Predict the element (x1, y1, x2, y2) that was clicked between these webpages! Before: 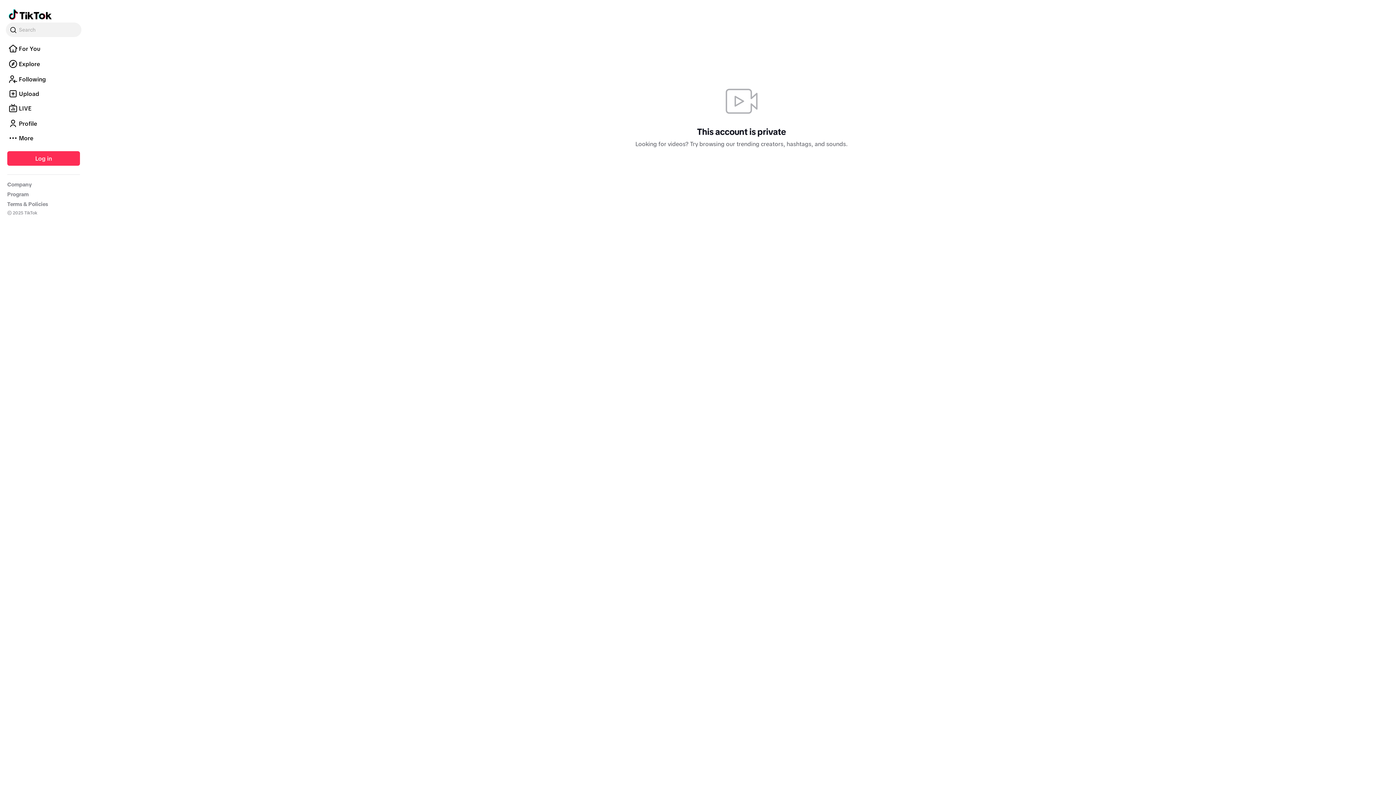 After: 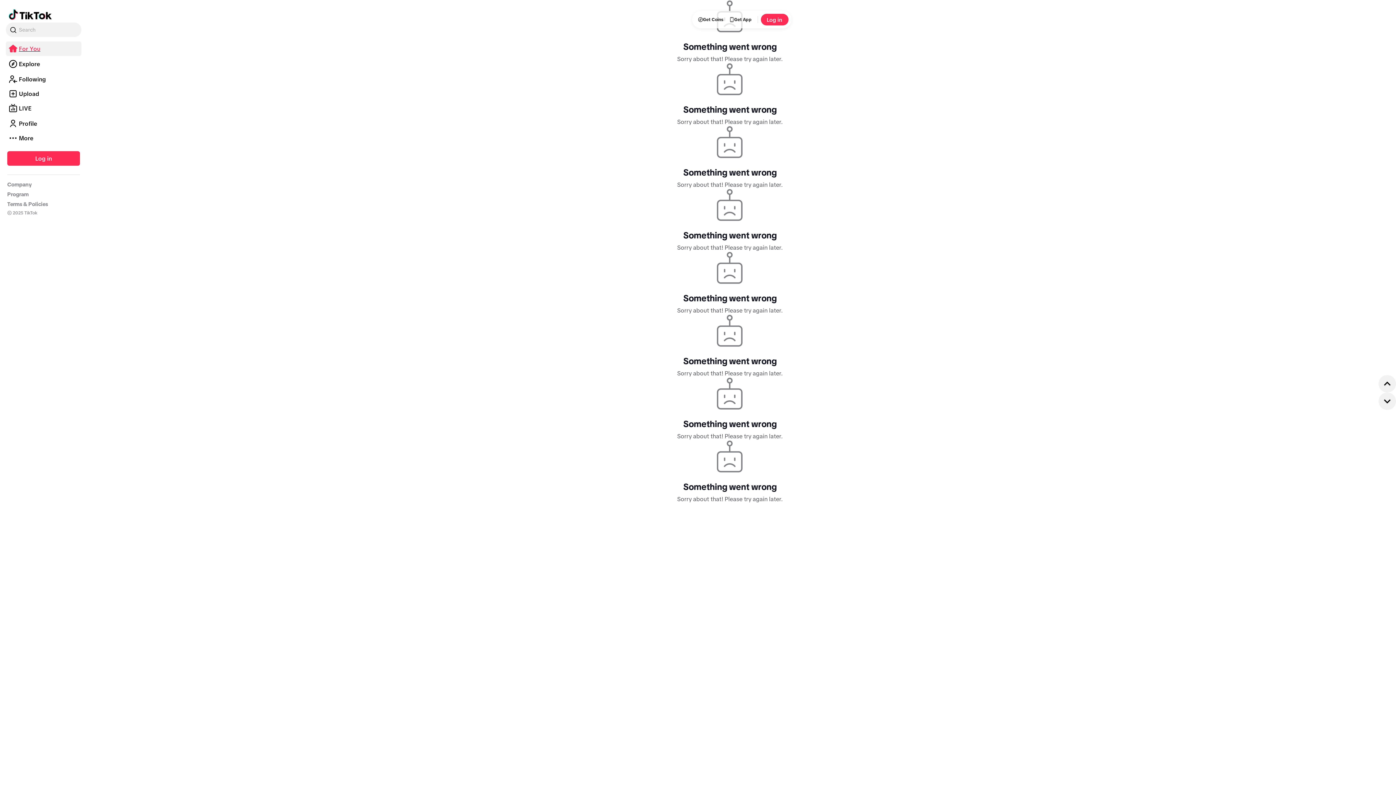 Action: label: For You bbox: (5, 41, 81, 56)